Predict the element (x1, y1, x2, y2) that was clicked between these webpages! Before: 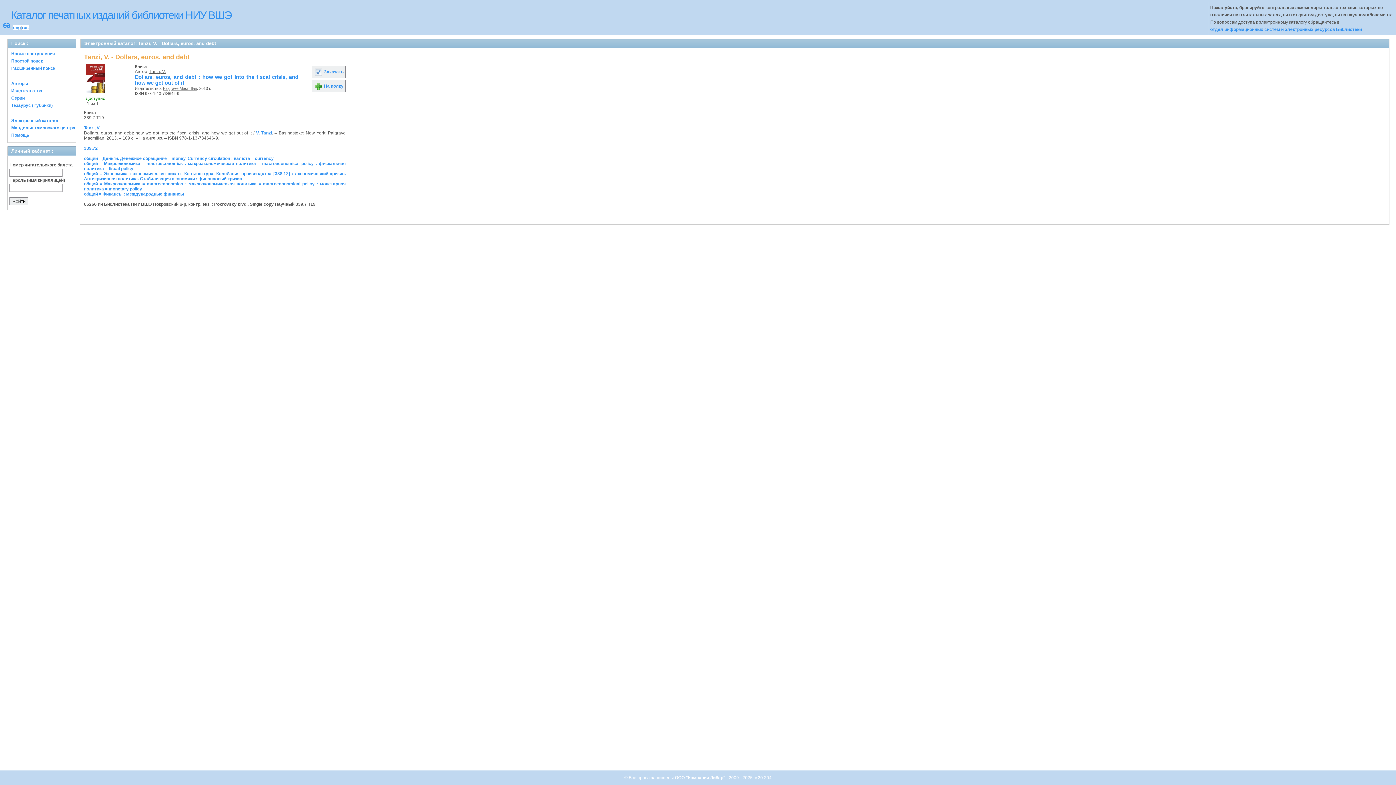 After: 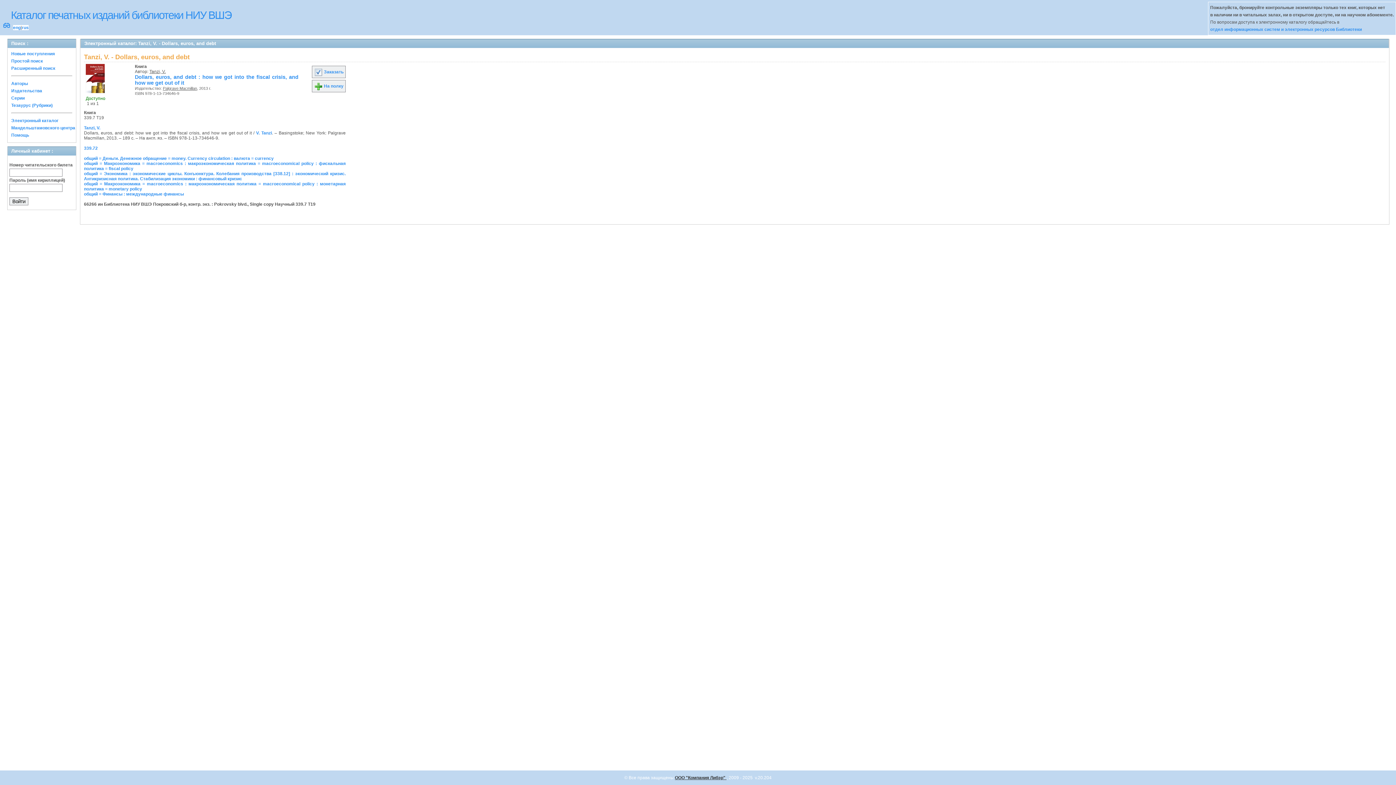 Action: label: ООО "Компания Либэр"  bbox: (675, 775, 726, 780)